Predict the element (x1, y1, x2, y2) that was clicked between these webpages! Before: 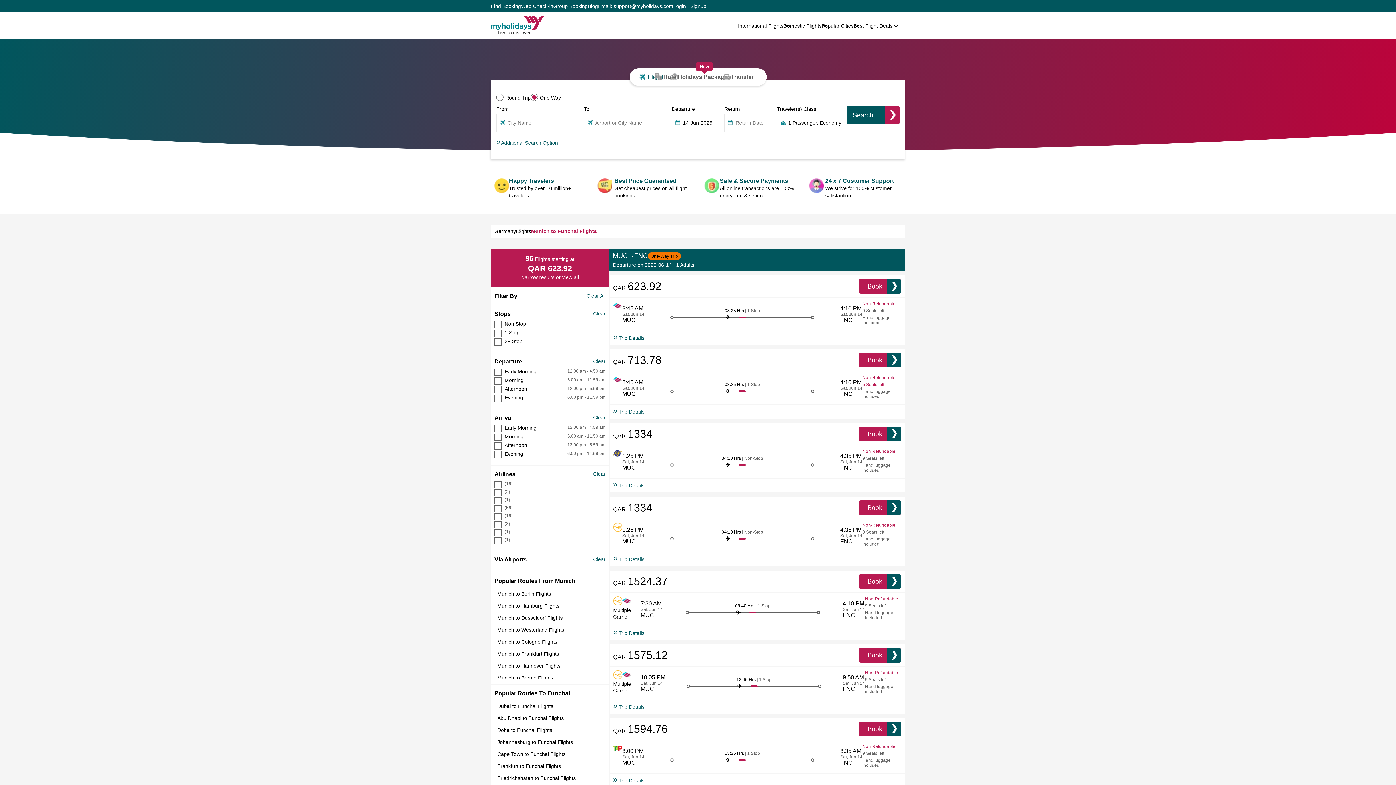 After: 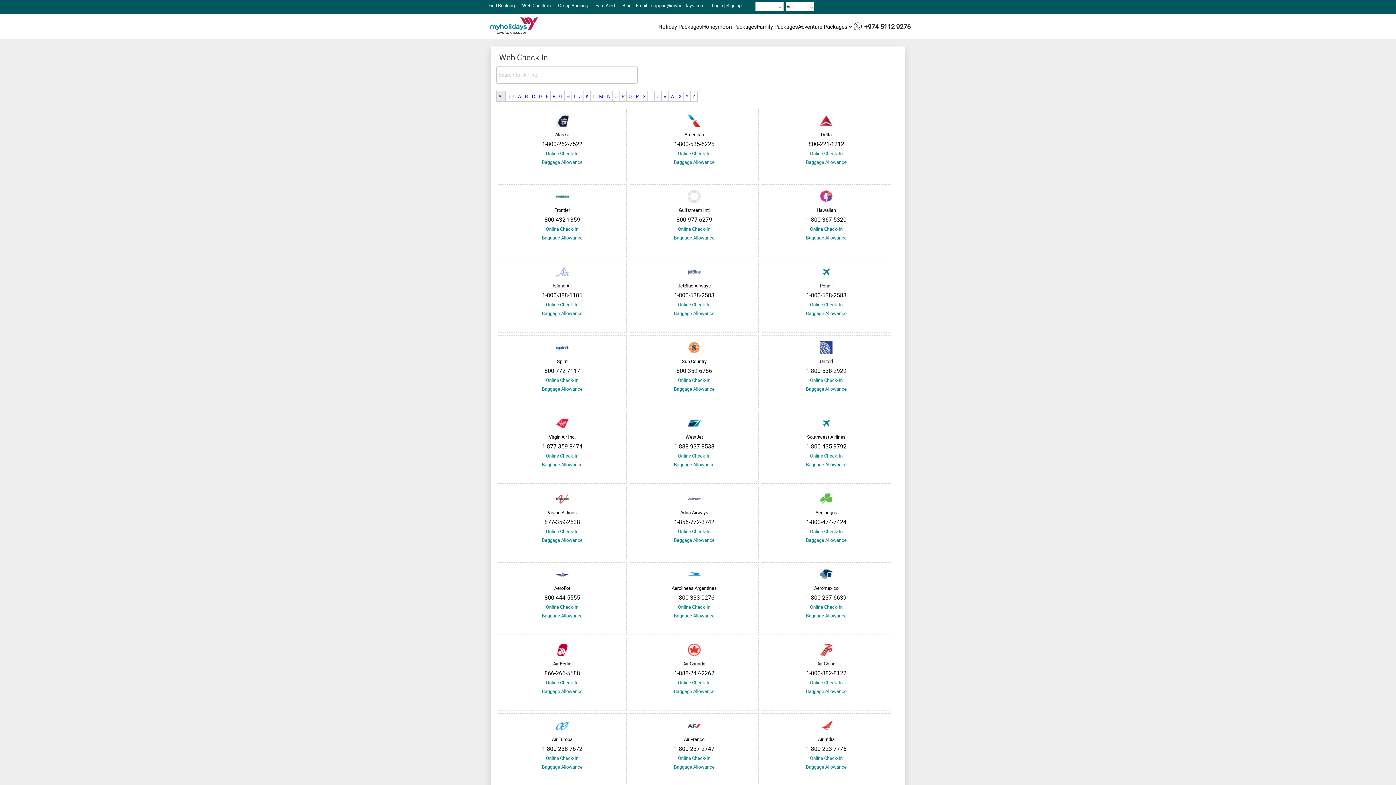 Action: label: Web Check-in bbox: (521, 3, 553, 9)